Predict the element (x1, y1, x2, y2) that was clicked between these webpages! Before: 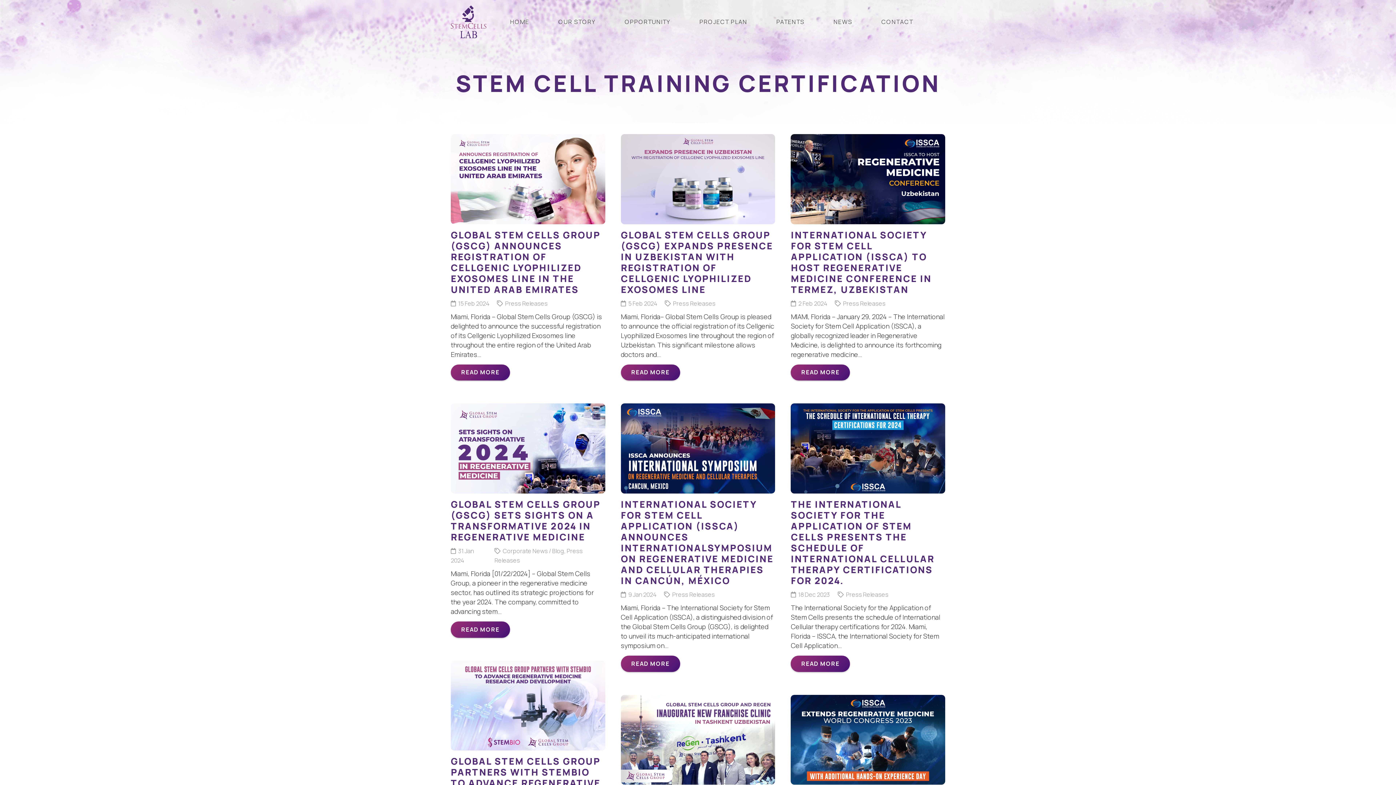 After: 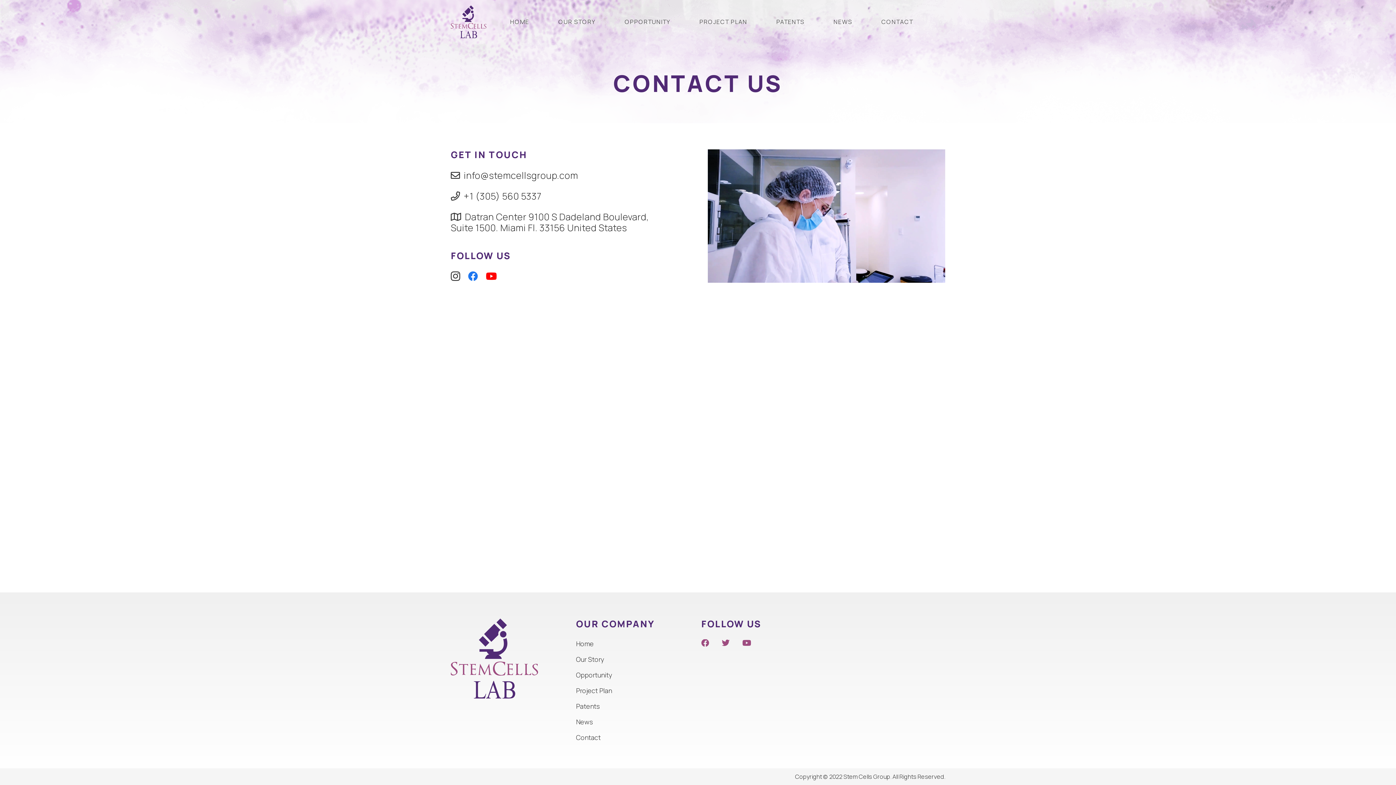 Action: label: CONTACT bbox: (867, 0, 927, 43)